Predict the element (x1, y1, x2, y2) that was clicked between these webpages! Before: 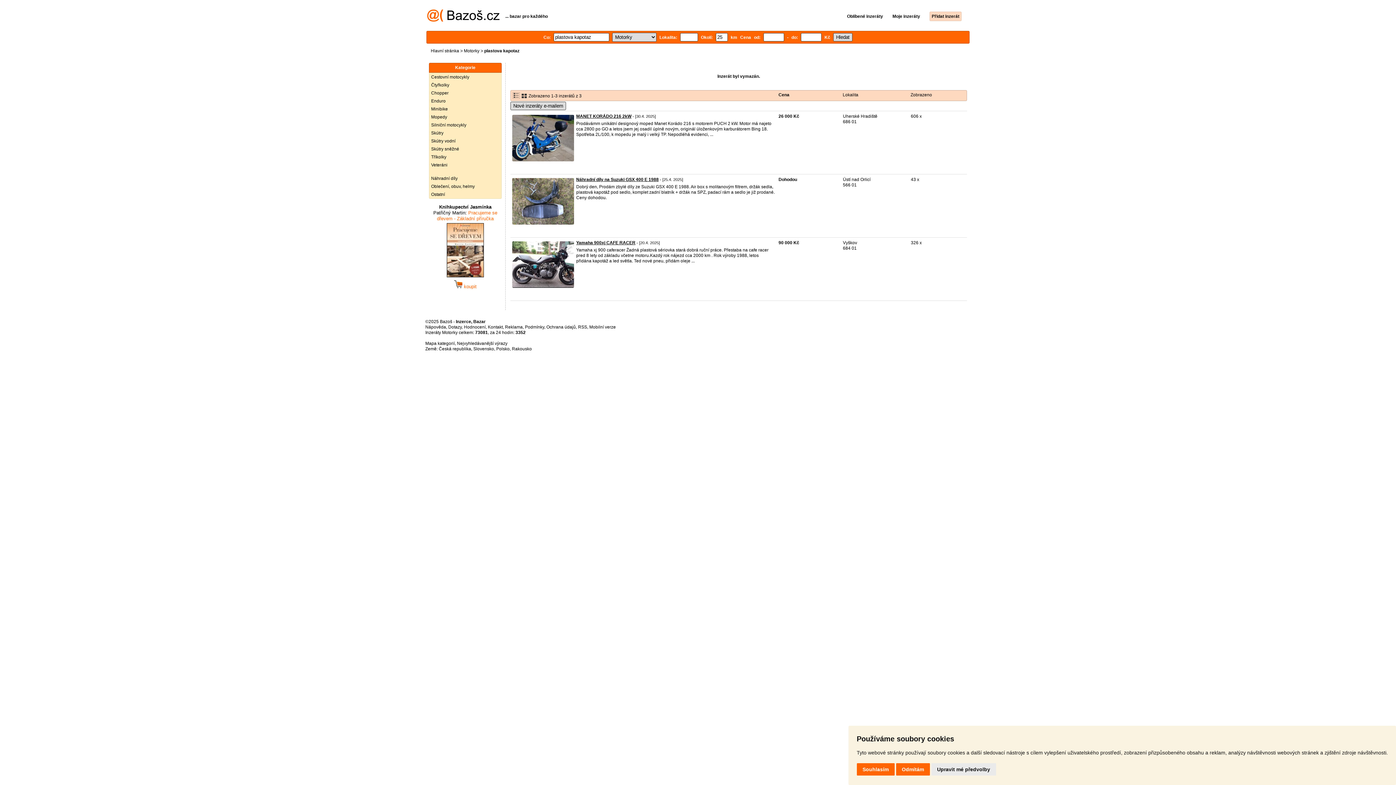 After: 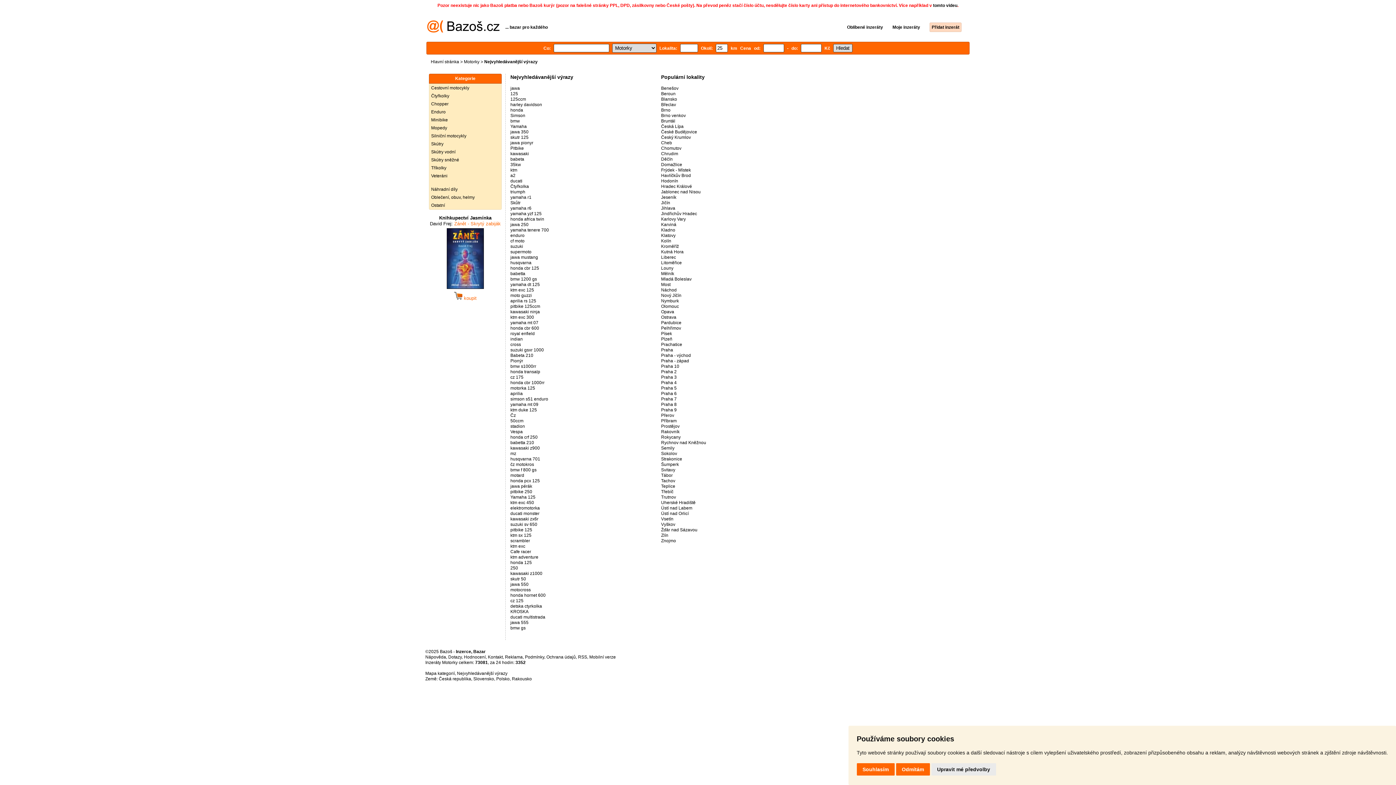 Action: label: Nejvyhledávanější výrazy bbox: (457, 341, 507, 346)